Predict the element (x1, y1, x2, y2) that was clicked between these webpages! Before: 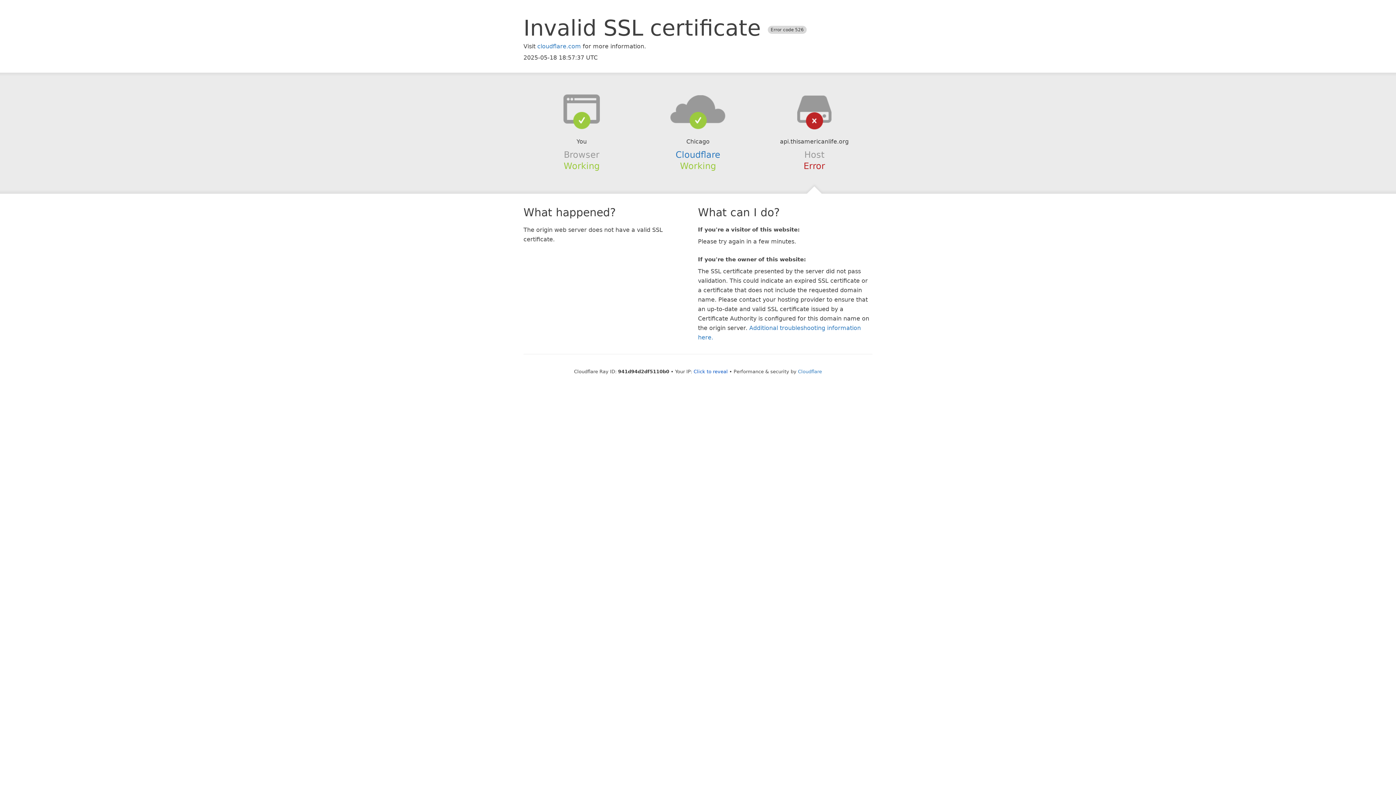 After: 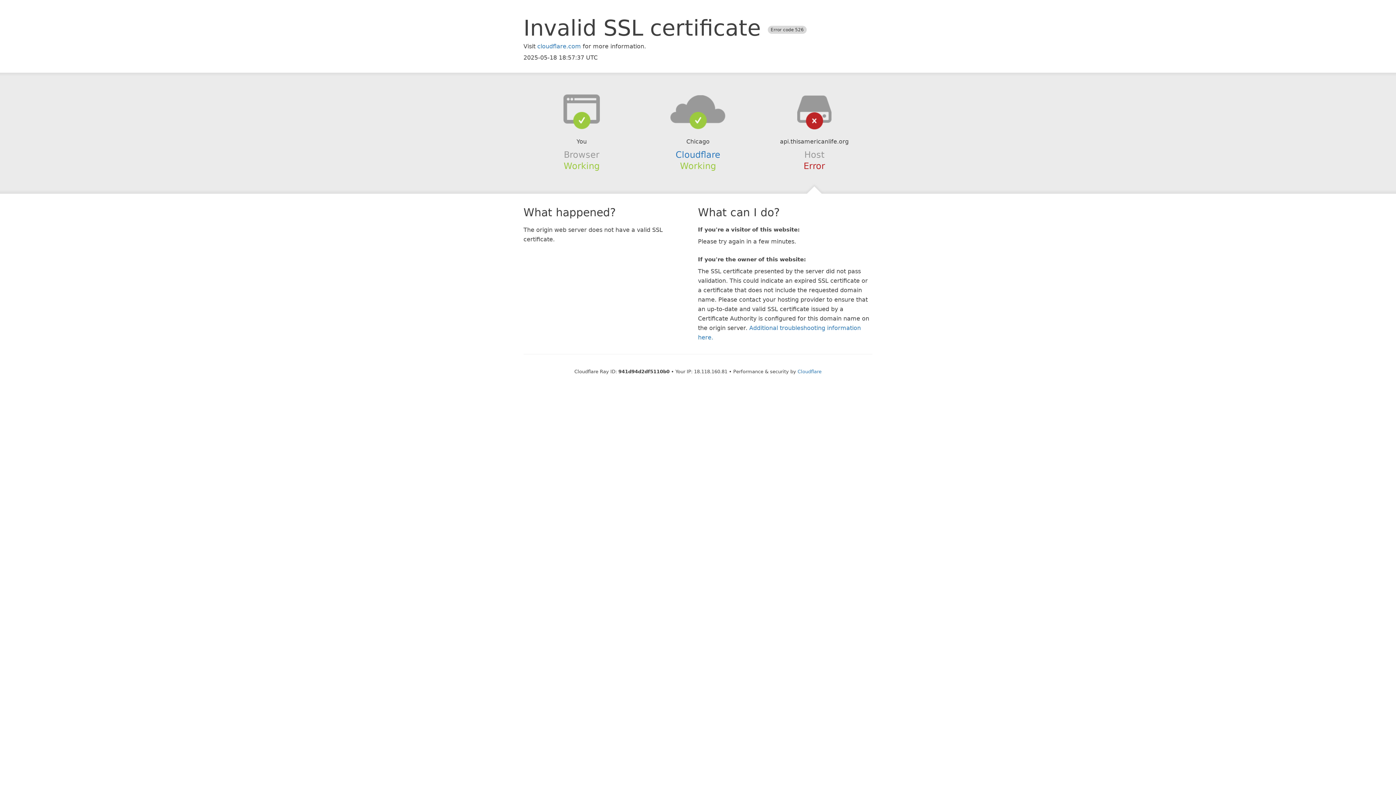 Action: label: Click to reveal bbox: (693, 368, 728, 374)